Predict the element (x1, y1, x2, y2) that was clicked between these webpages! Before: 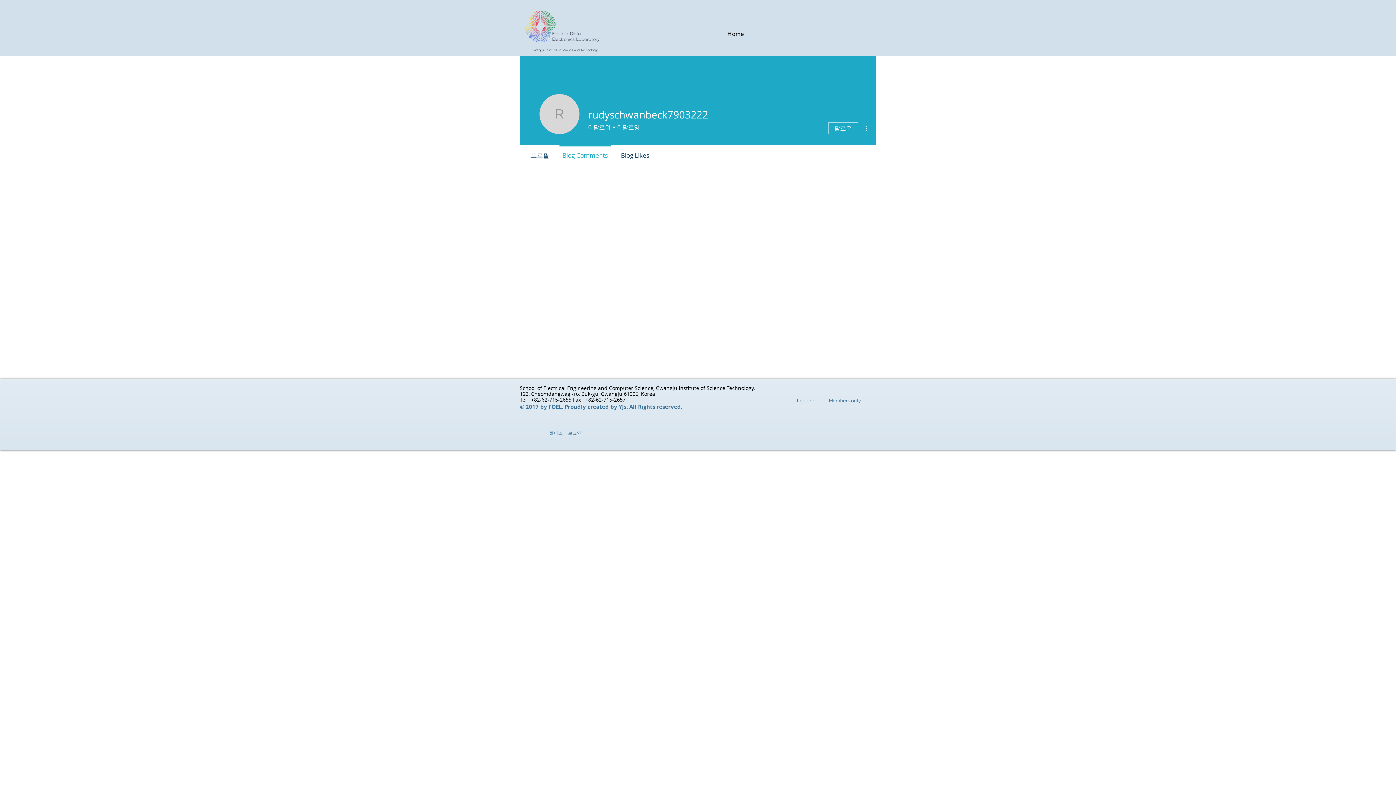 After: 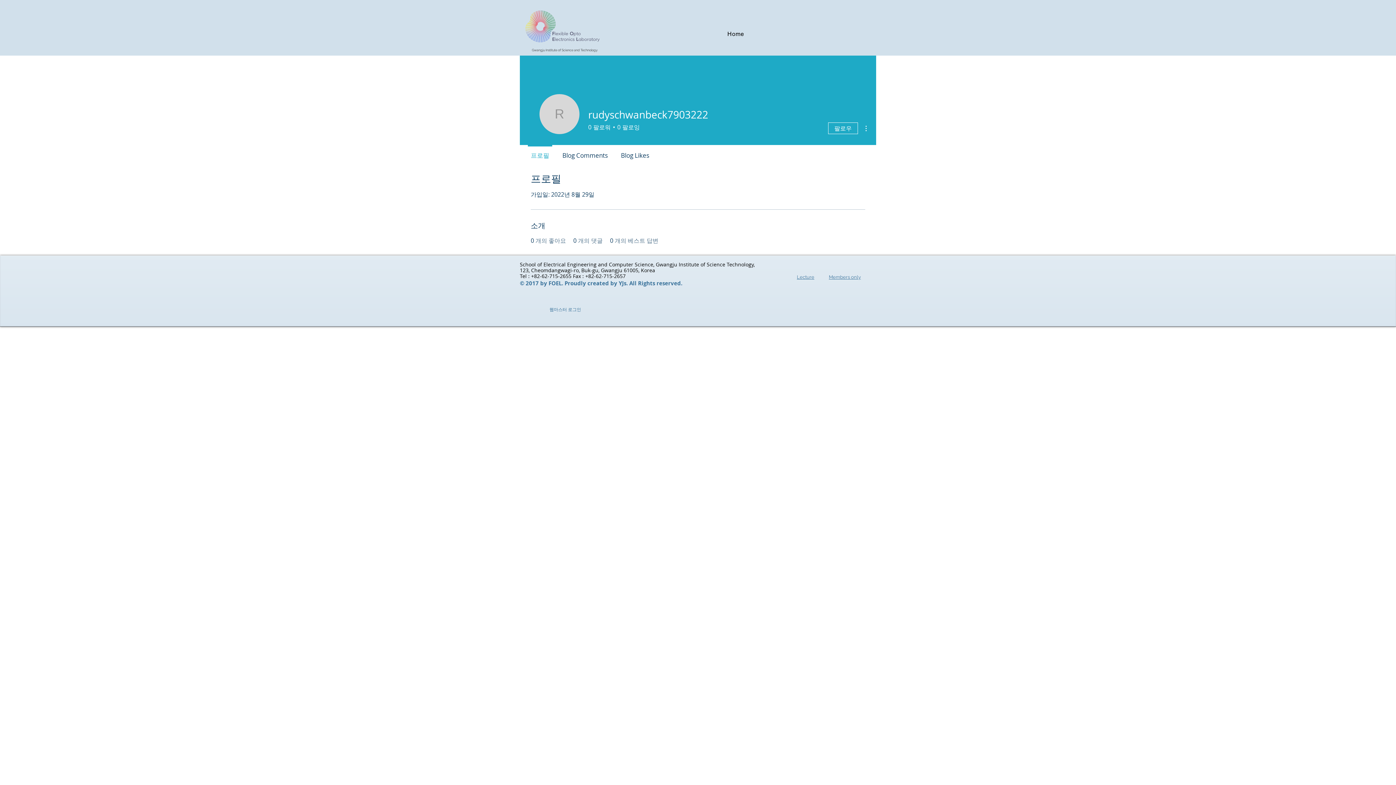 Action: bbox: (524, 145, 556, 159) label: 프로필